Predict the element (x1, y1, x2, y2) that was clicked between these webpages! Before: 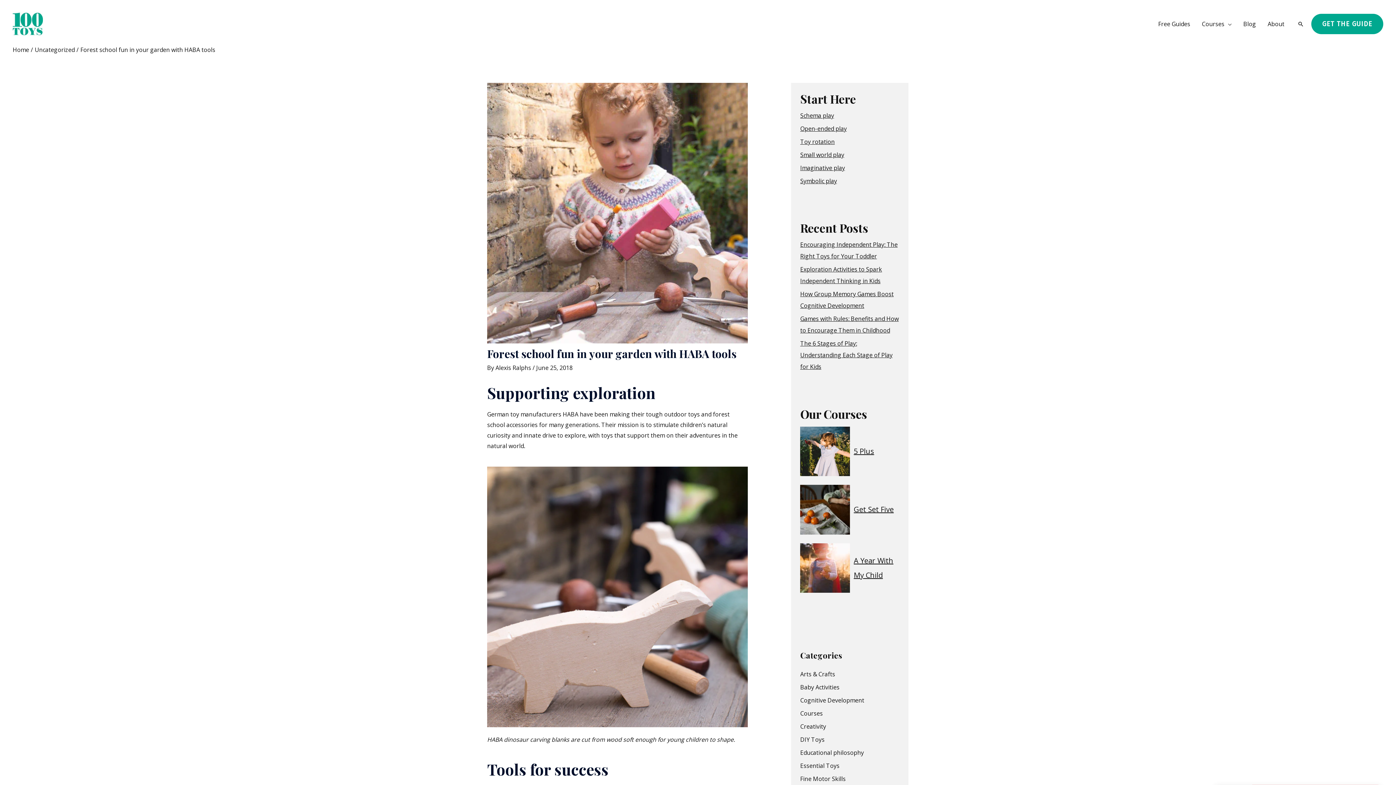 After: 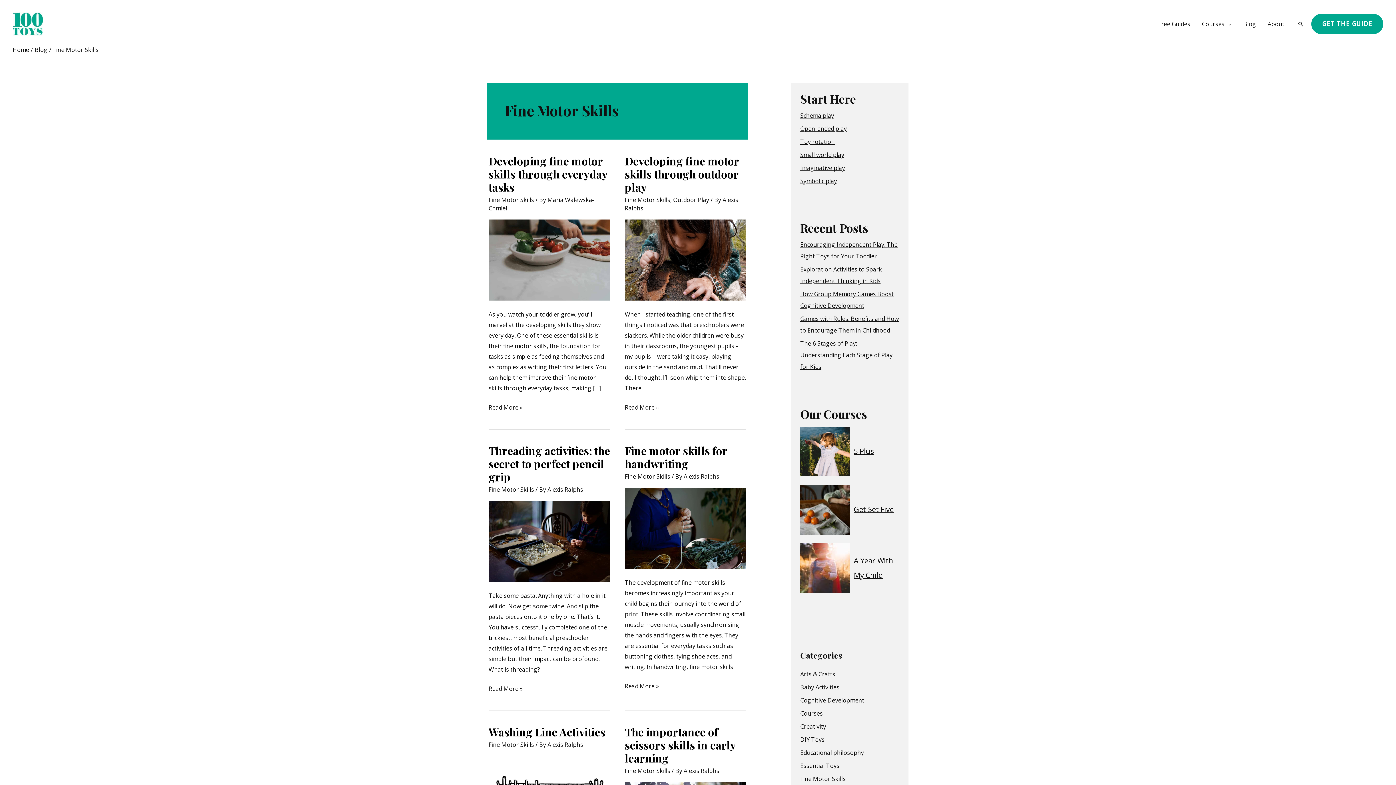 Action: bbox: (800, 775, 845, 783) label: Fine Motor Skills